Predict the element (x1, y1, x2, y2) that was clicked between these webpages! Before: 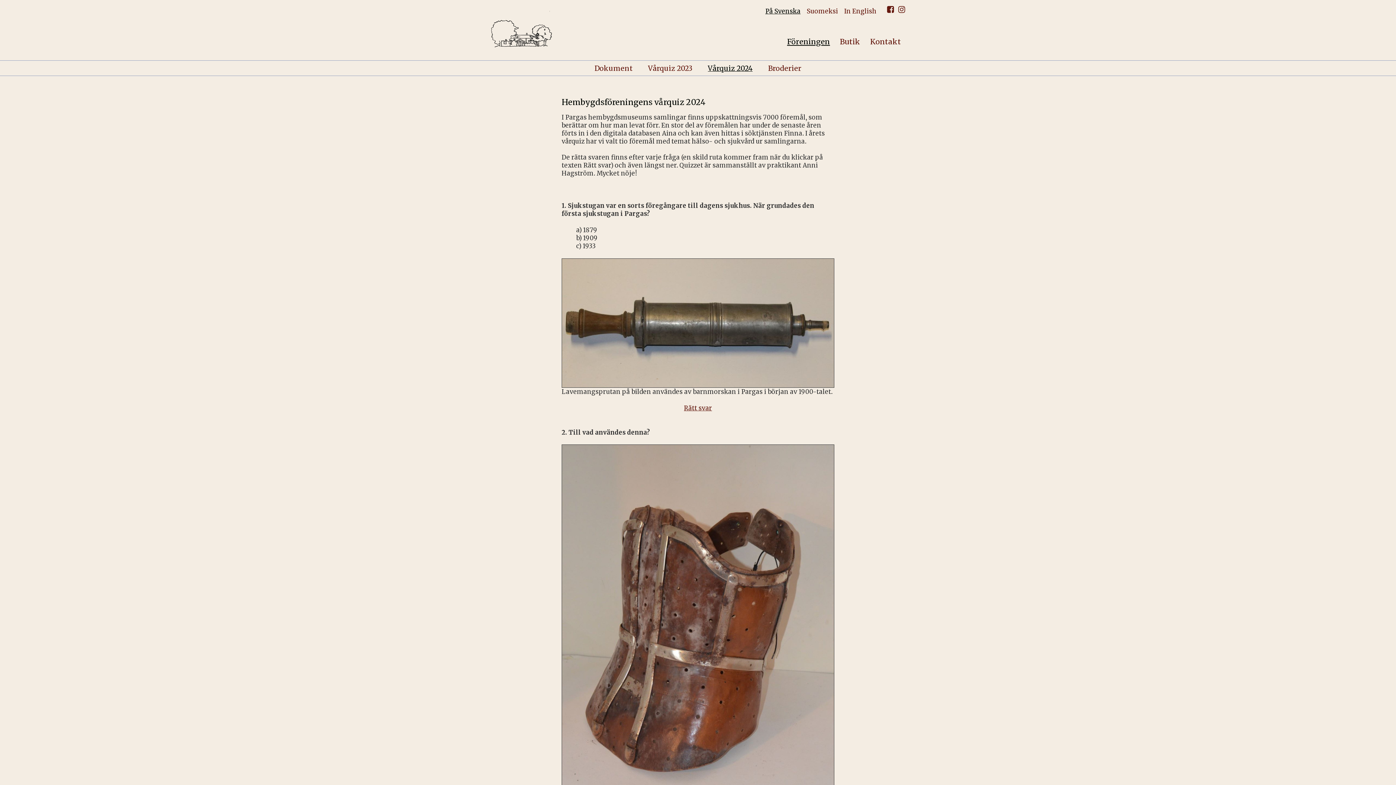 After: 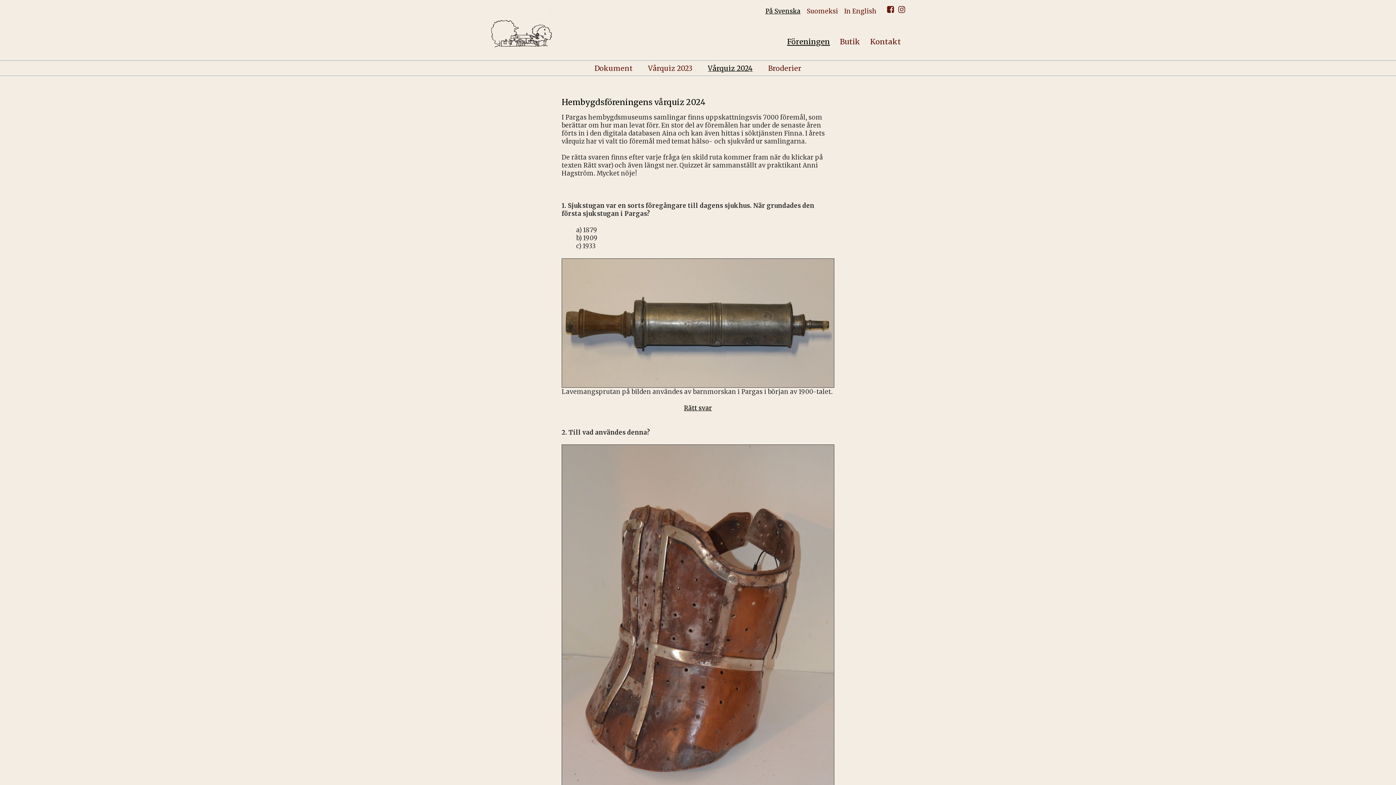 Action: label: Rätt svar bbox: (684, 404, 712, 412)